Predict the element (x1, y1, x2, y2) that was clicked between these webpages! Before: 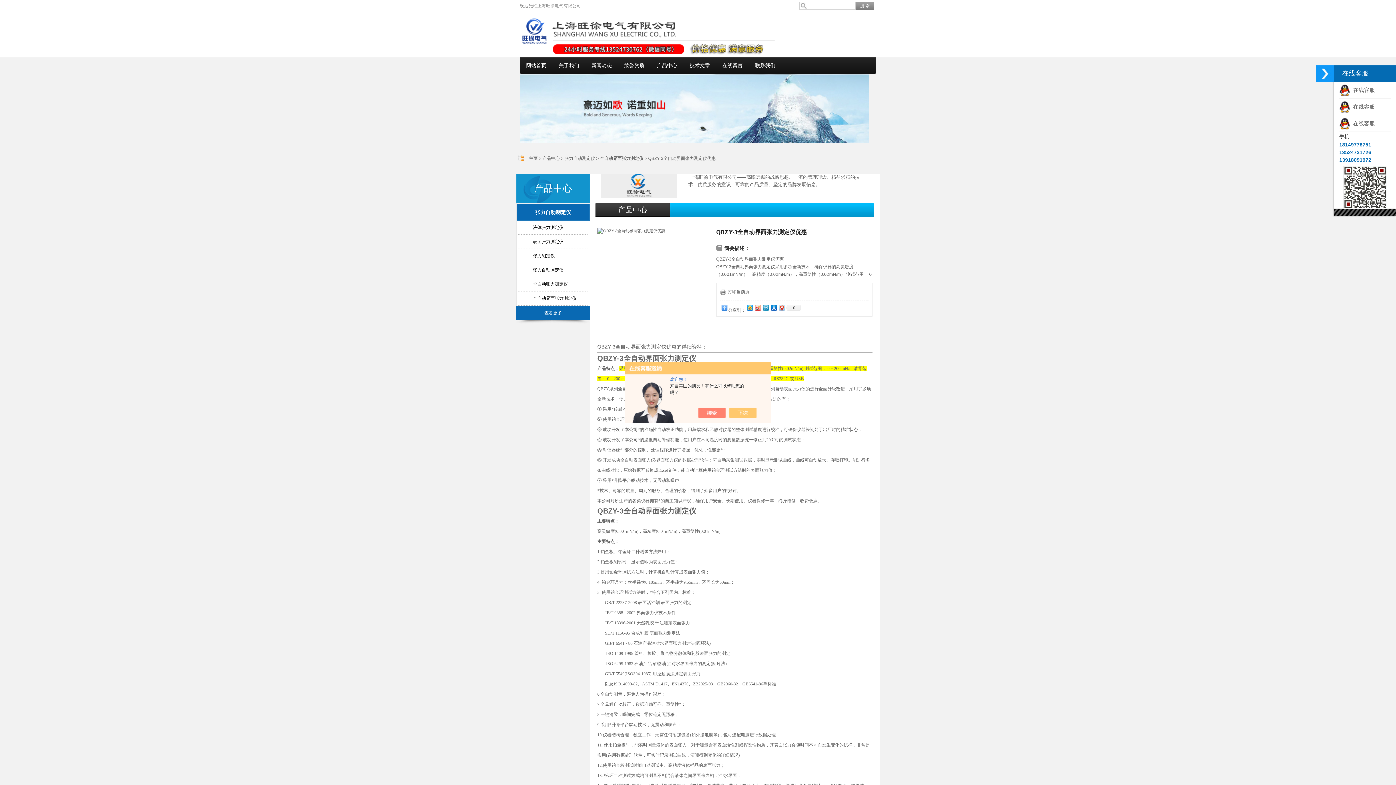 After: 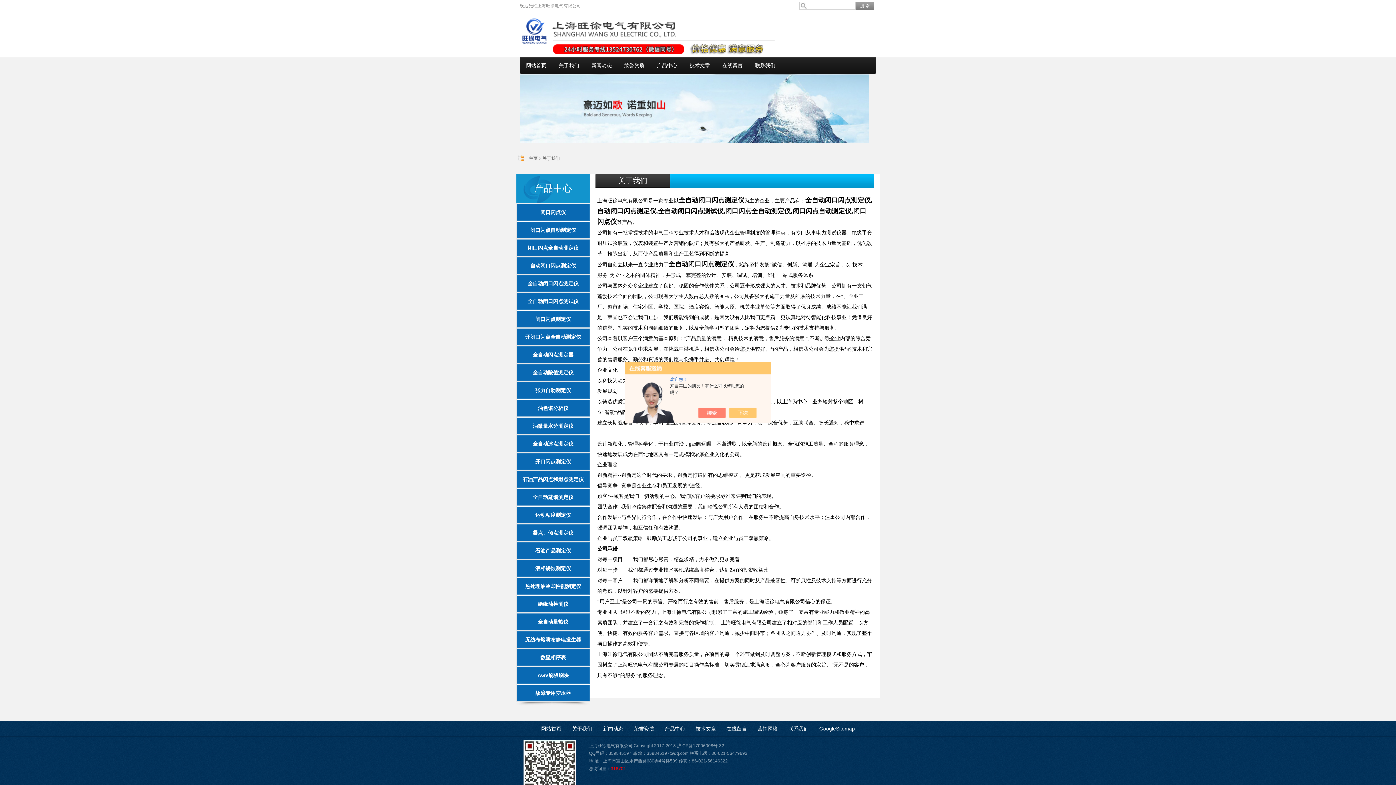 Action: label: 关于我们 bbox: (552, 57, 585, 74)